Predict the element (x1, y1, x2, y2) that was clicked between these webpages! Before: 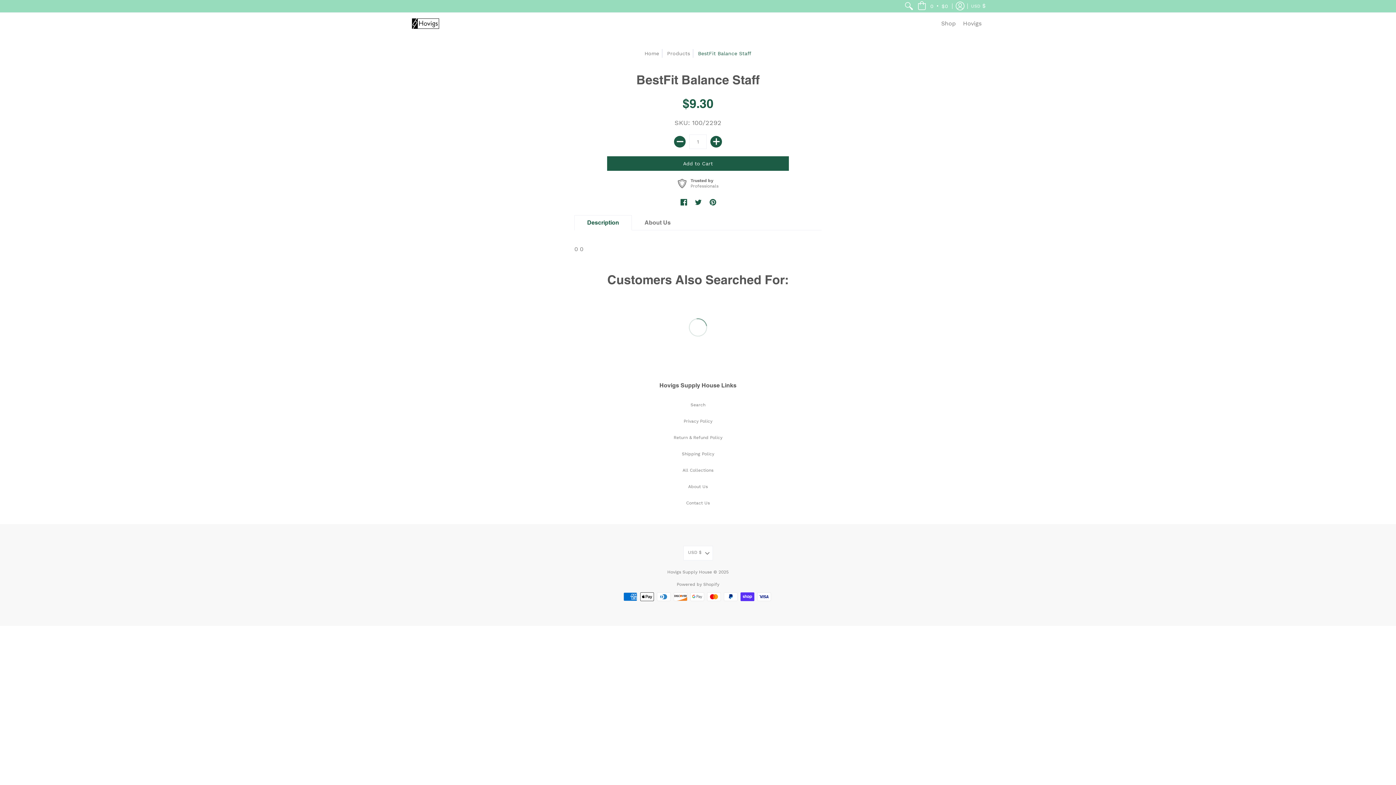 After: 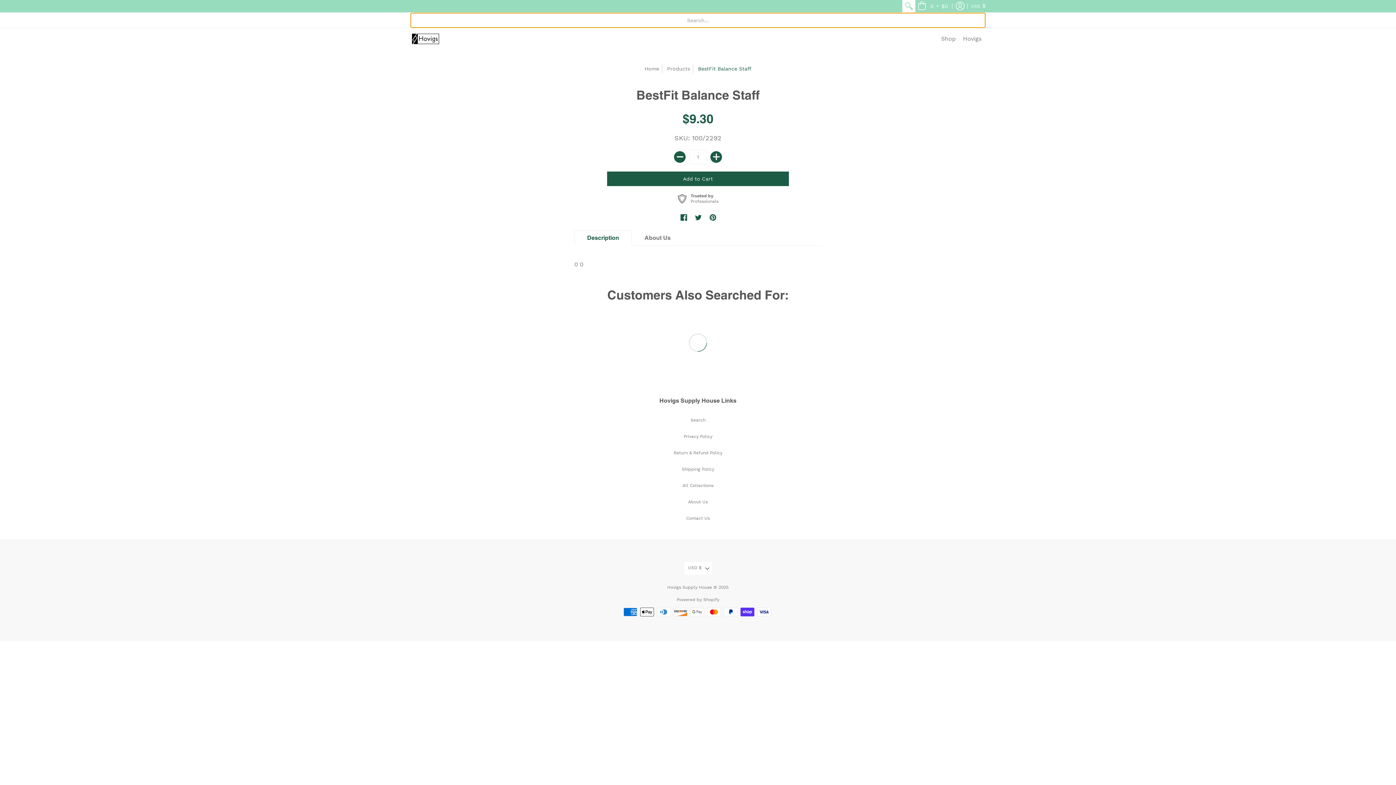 Action: bbox: (902, 0, 915, 12)